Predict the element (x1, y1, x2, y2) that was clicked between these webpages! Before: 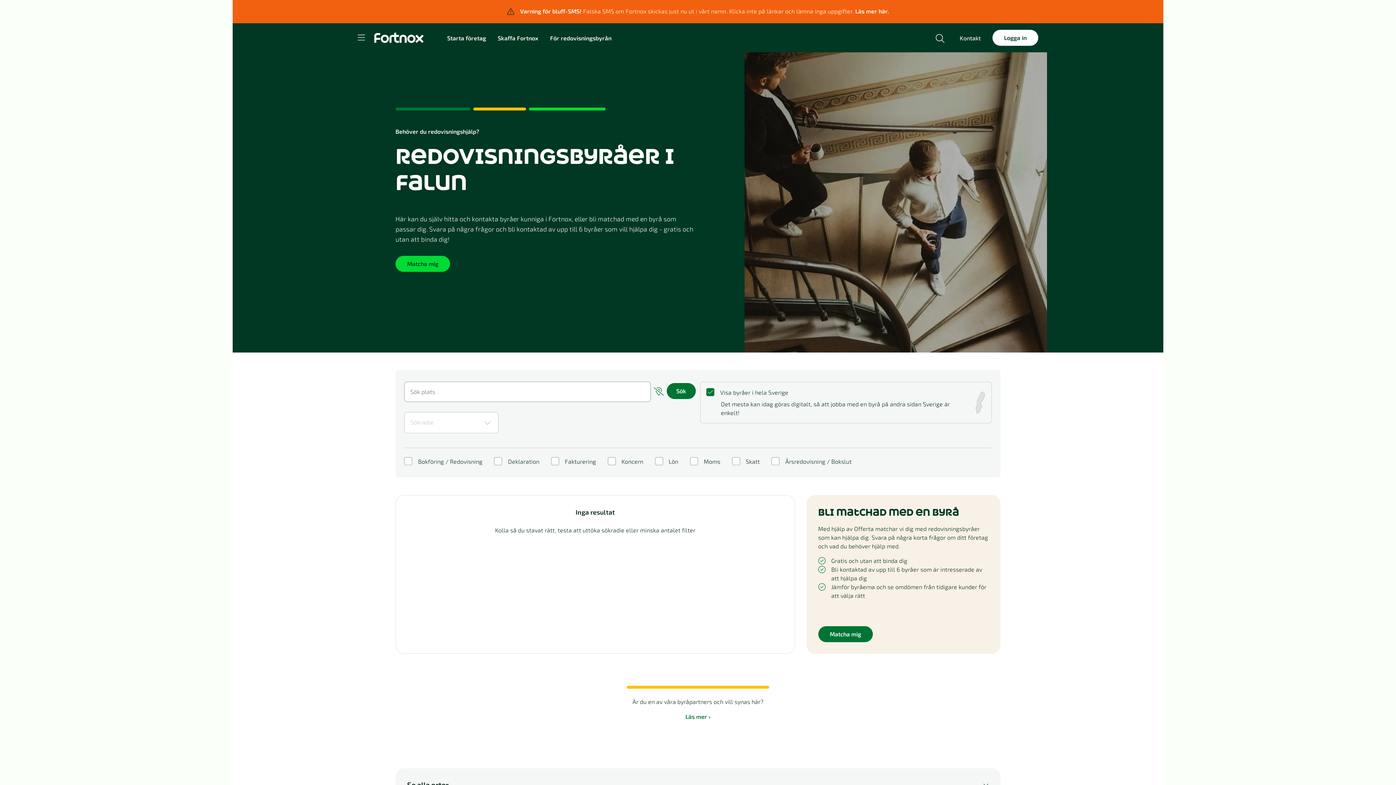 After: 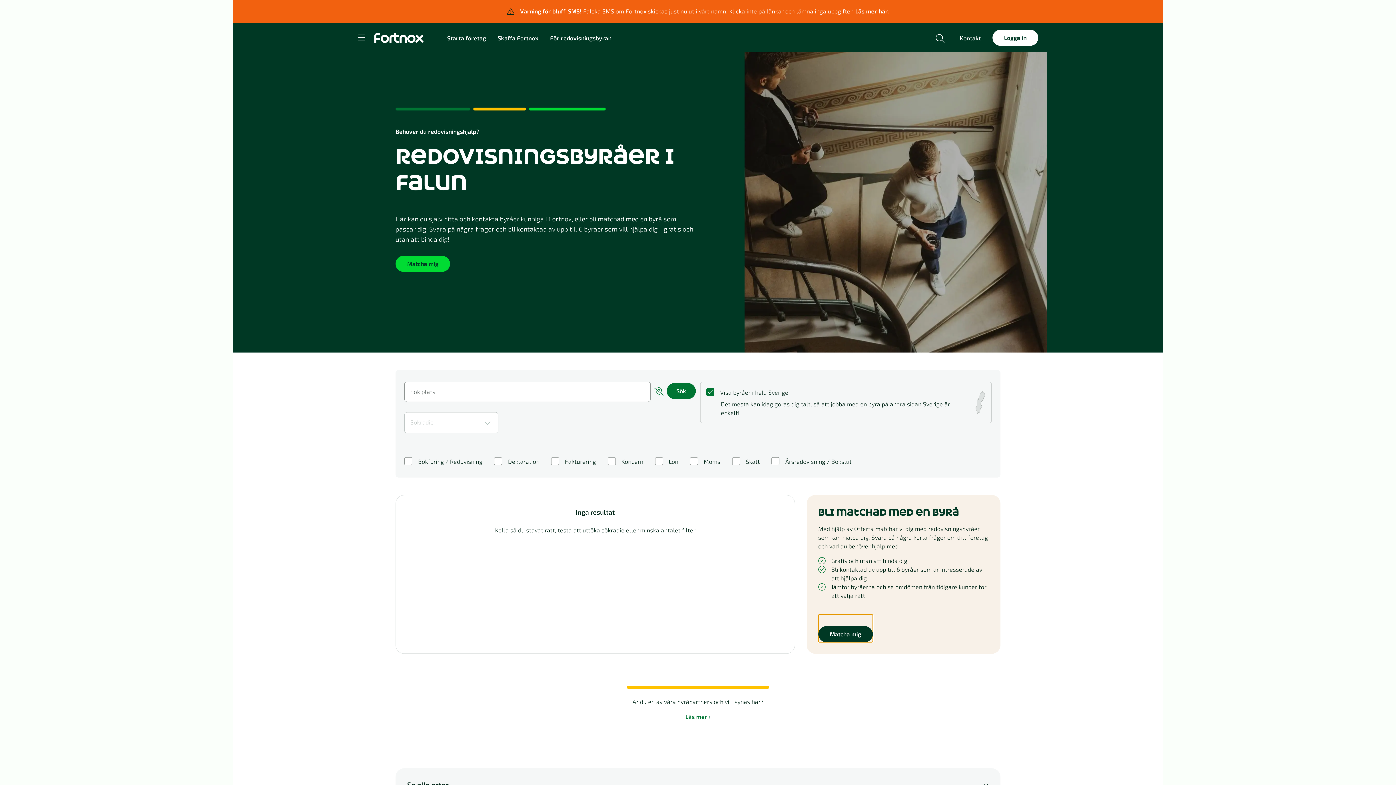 Action: bbox: (818, 614, 872, 642) label: Matcha mig